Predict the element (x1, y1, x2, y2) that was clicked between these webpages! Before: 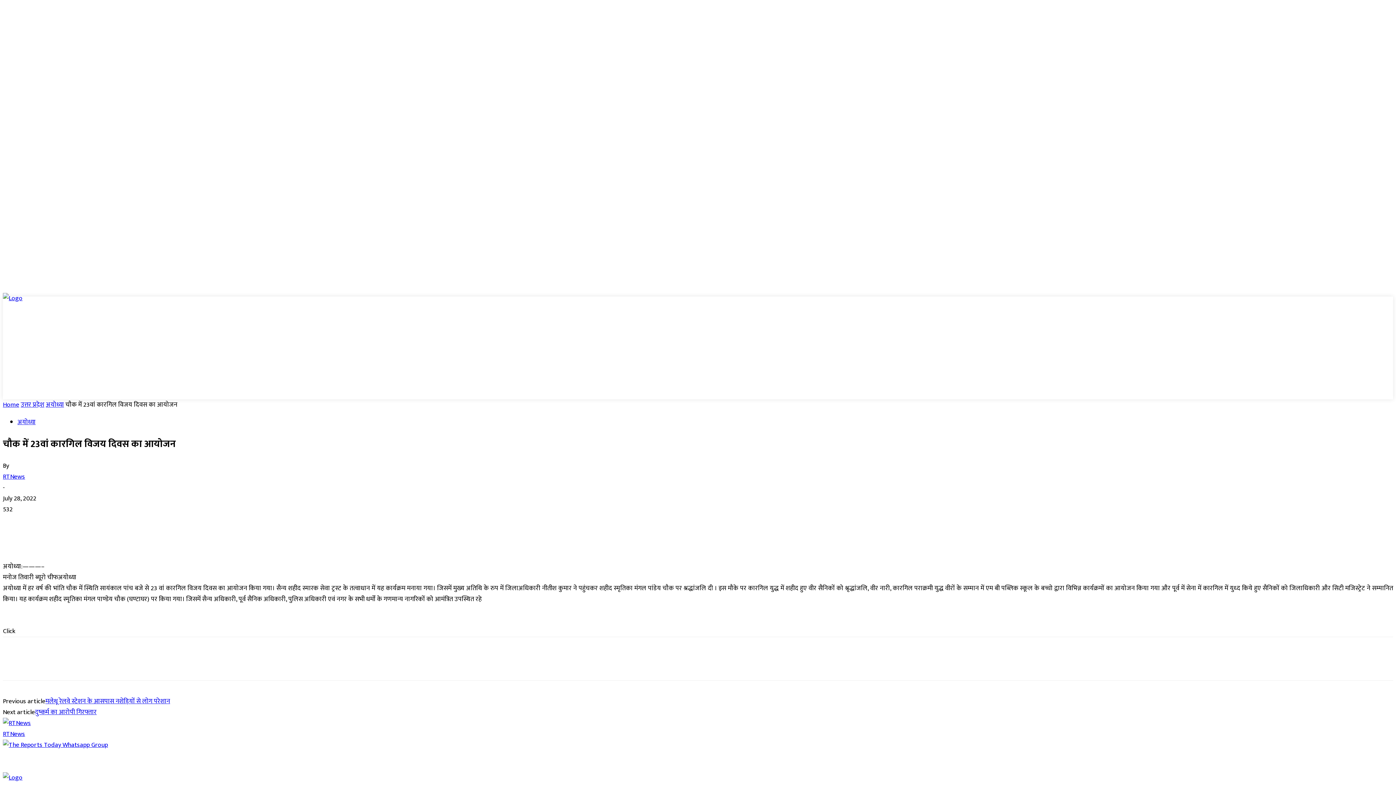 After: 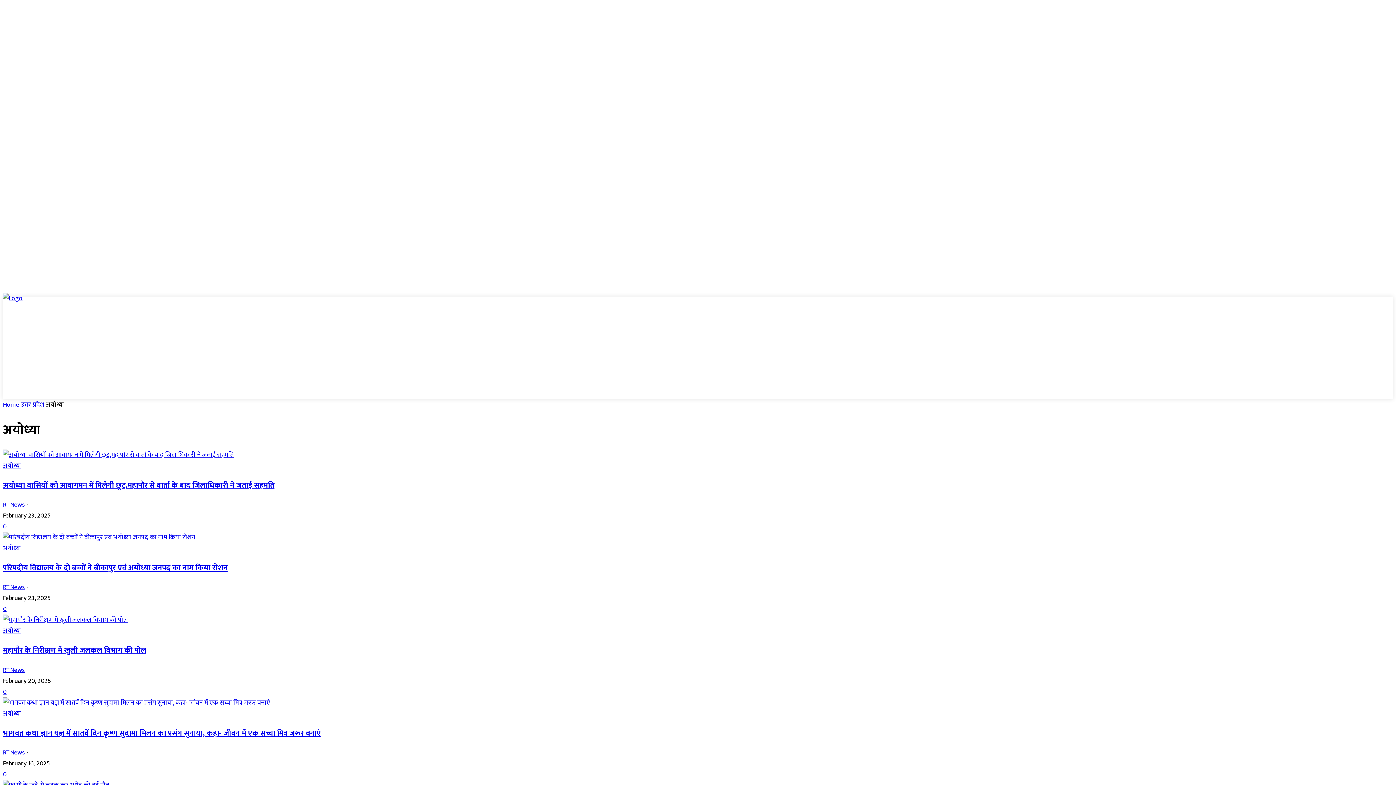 Action: bbox: (17, 417, 35, 428) label: अयोध्या